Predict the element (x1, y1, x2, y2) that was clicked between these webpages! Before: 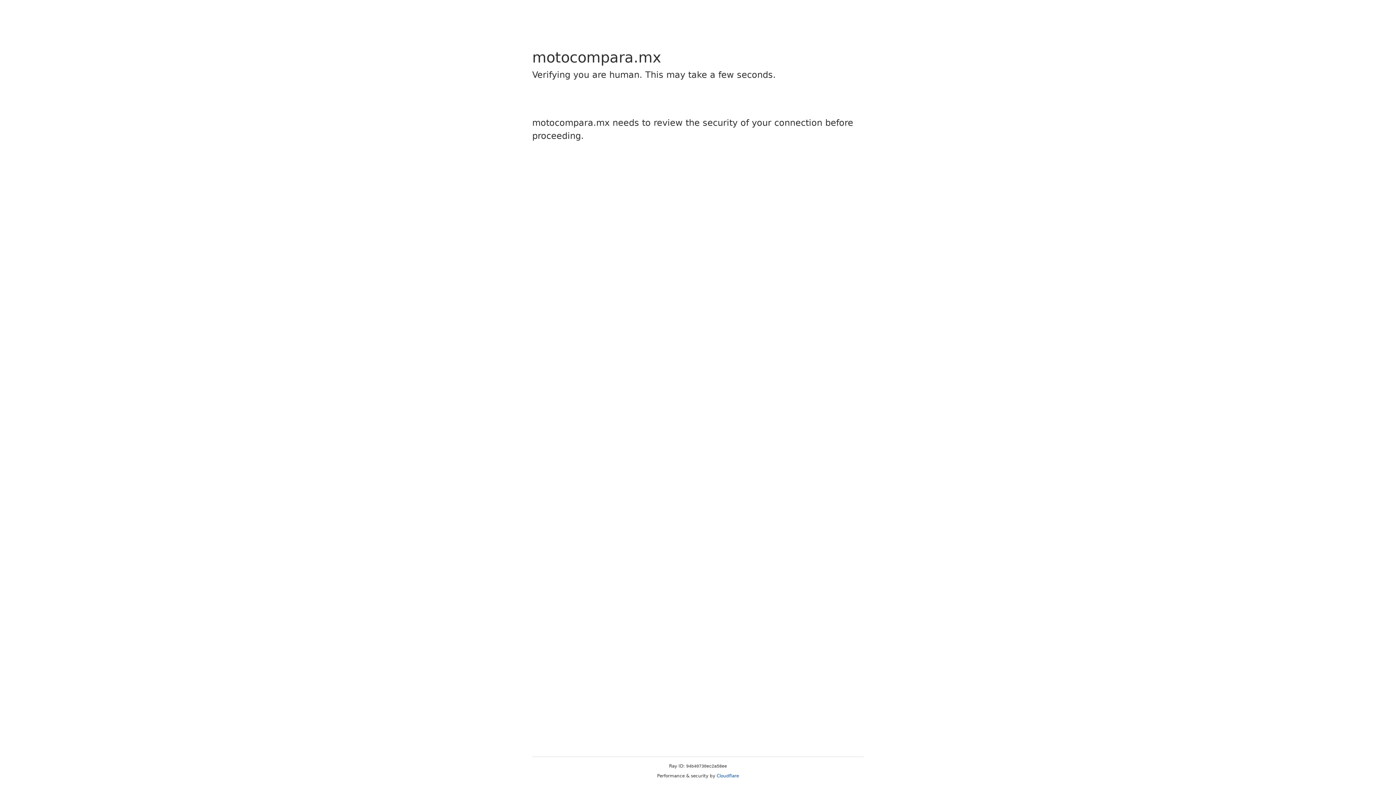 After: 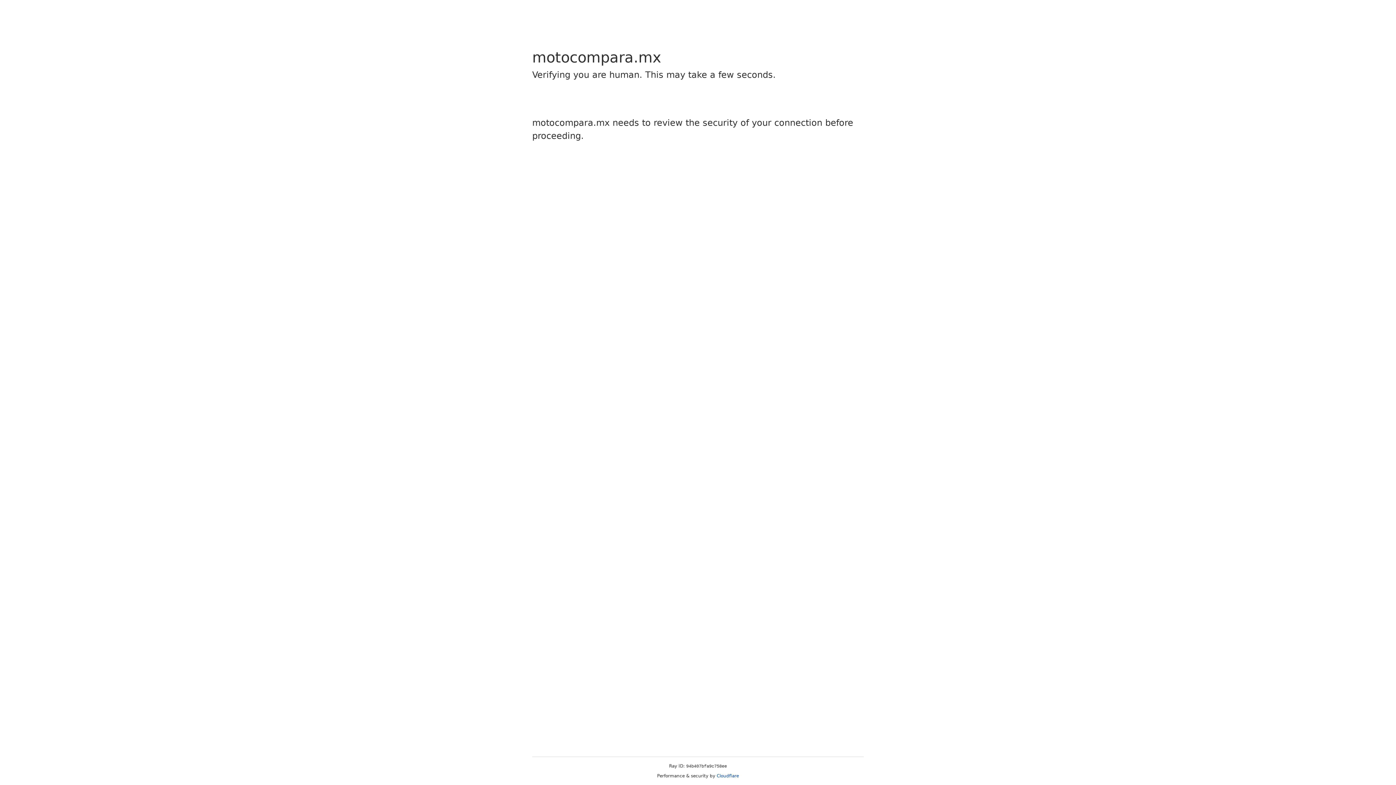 Action: bbox: (716, 773, 739, 778) label: Cloudflare